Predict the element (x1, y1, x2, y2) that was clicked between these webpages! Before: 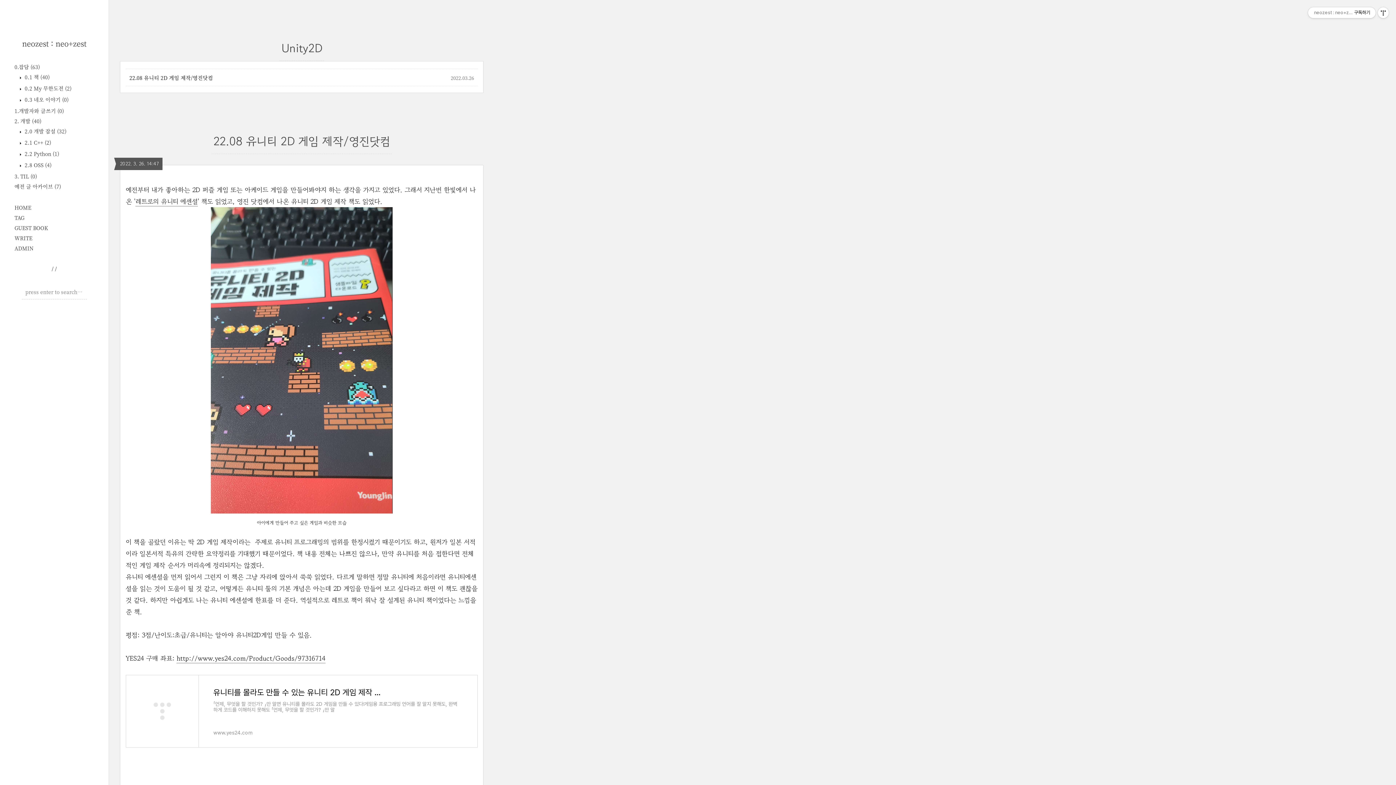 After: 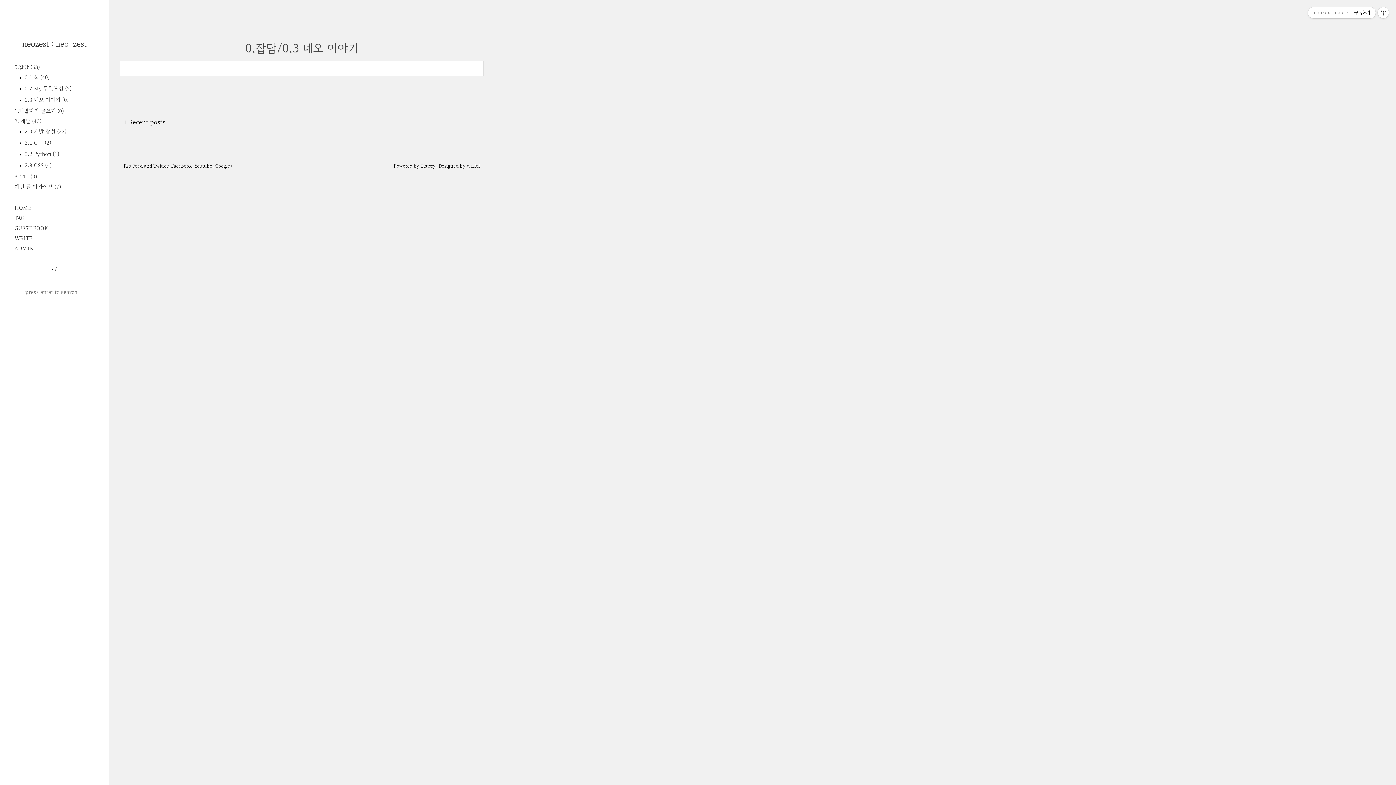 Action: bbox: (23, 96, 68, 103) label:  0.3 네오 이야기 (0)